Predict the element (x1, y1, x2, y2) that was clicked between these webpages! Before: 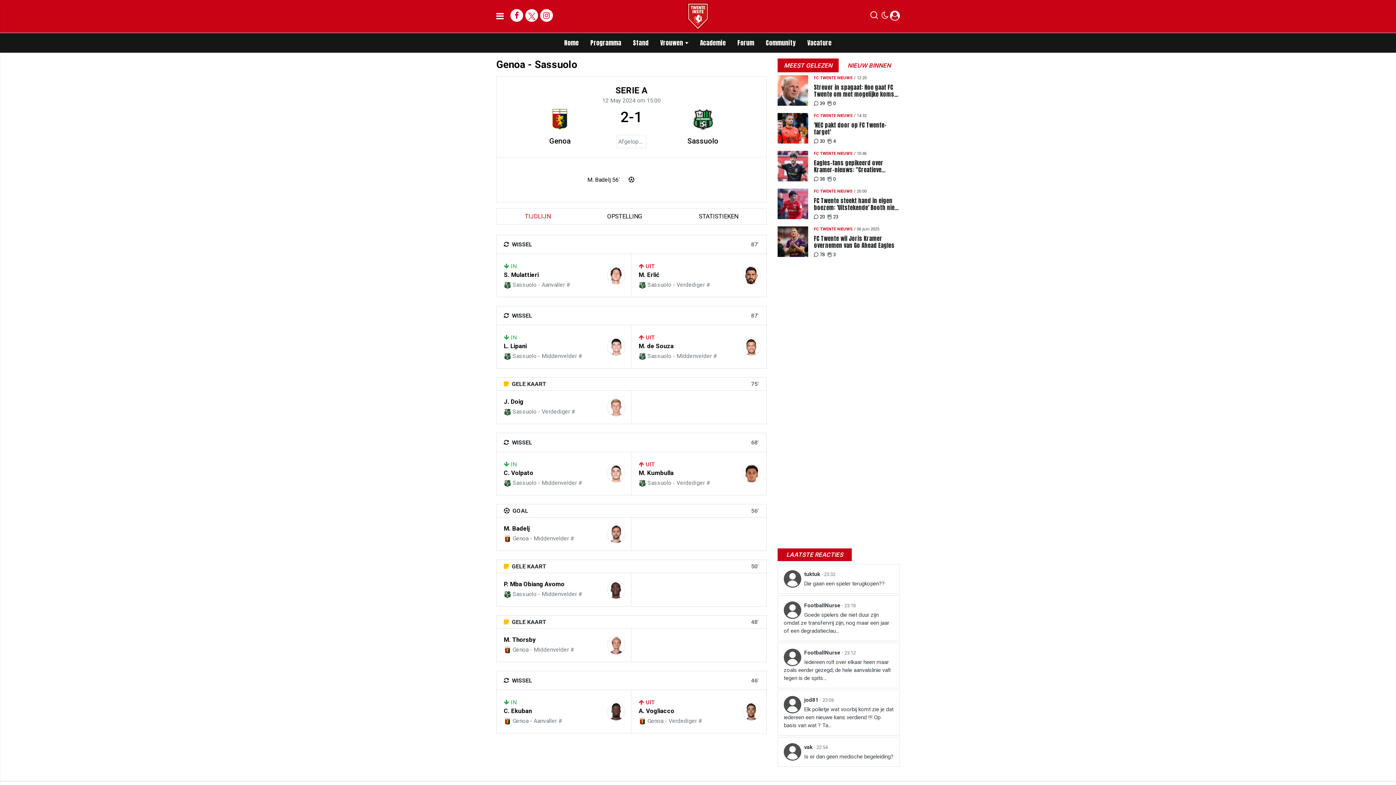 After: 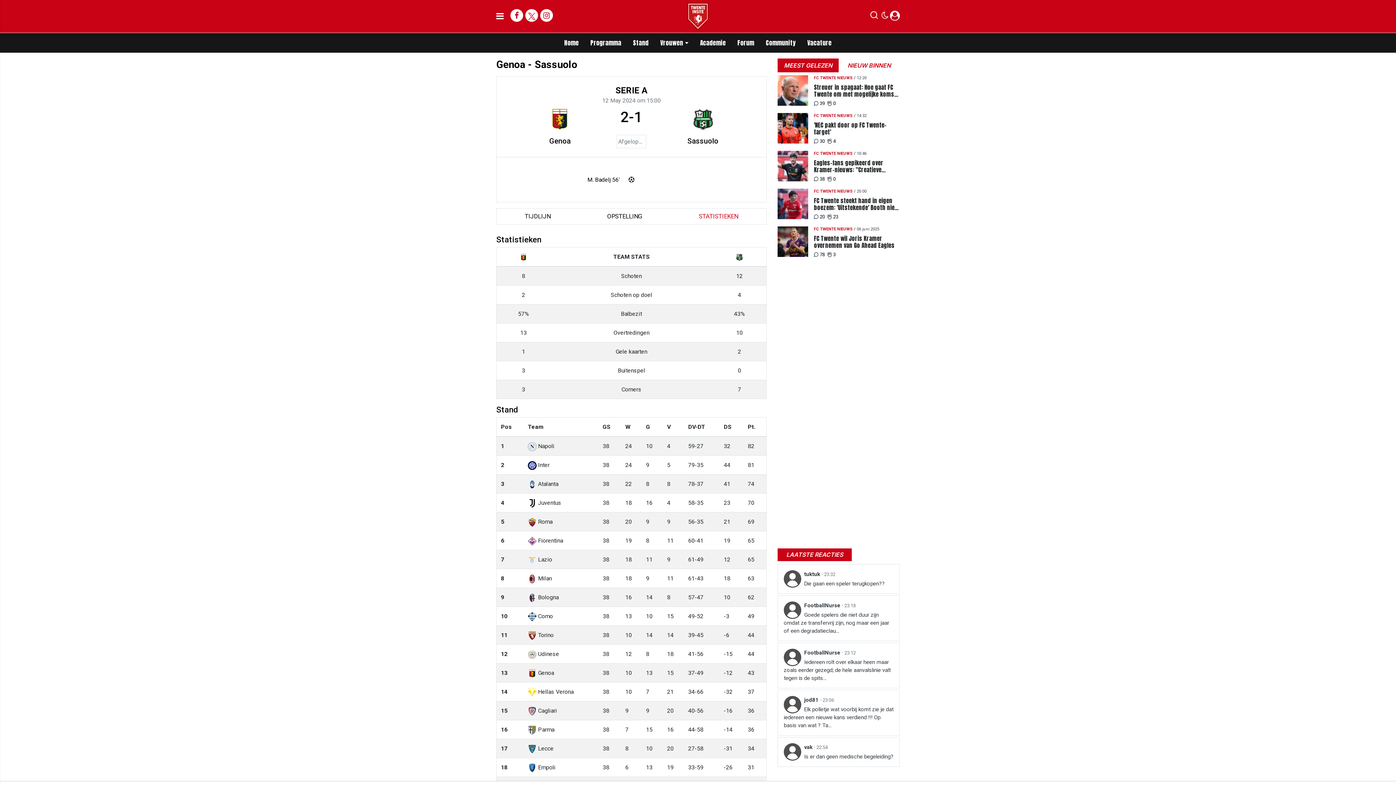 Action: bbox: (670, 208, 766, 224) label: STATISTIEKEN